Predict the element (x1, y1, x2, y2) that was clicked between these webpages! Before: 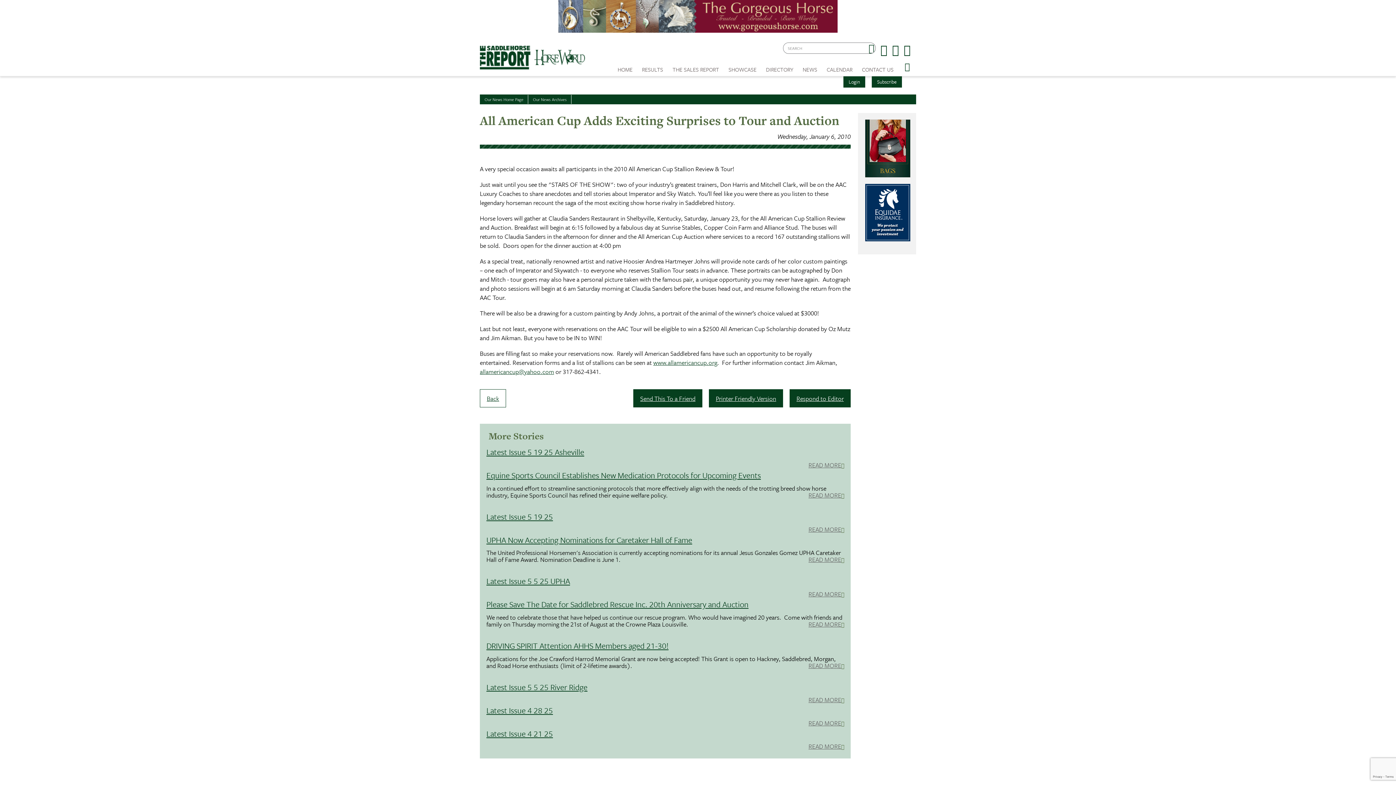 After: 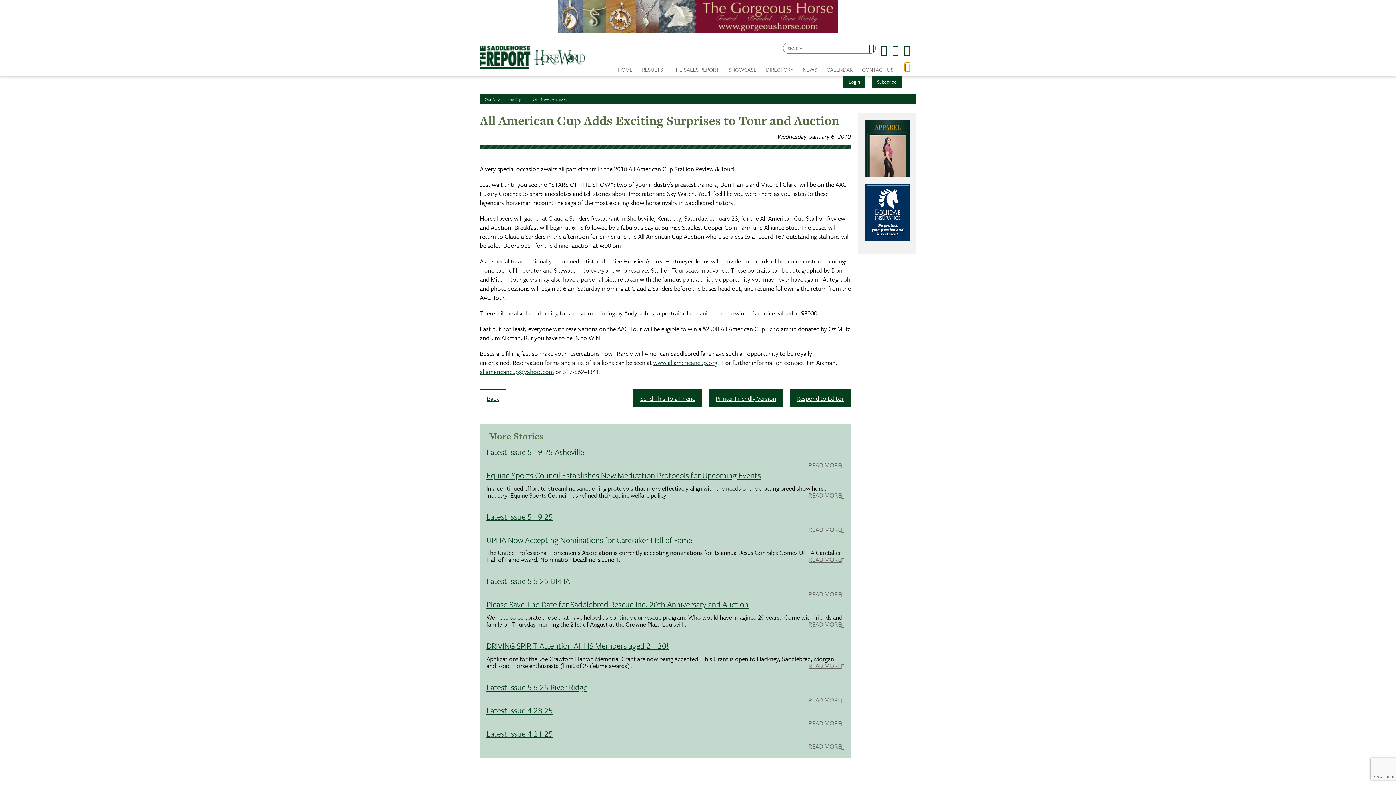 Action: label: Opens the Menu bbox: (904, 62, 910, 71)